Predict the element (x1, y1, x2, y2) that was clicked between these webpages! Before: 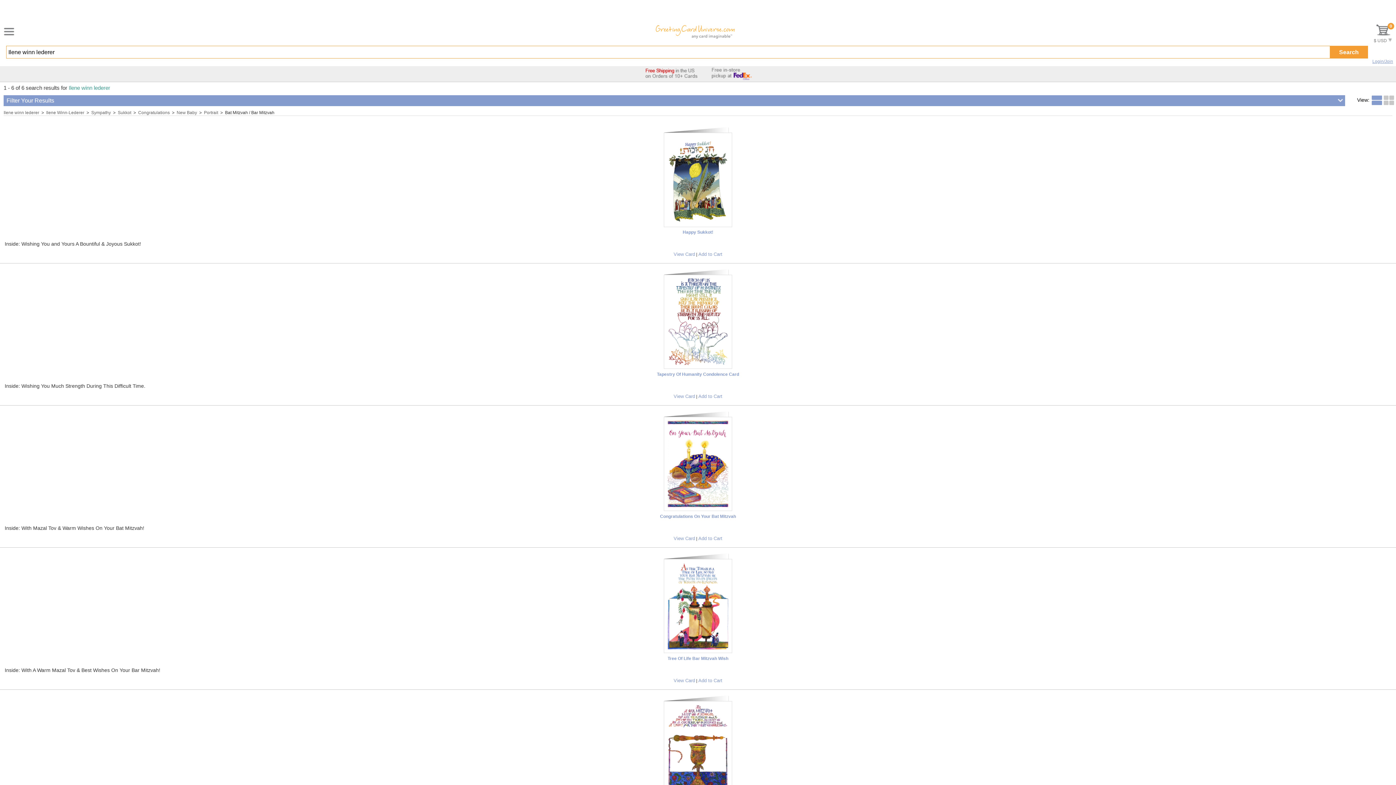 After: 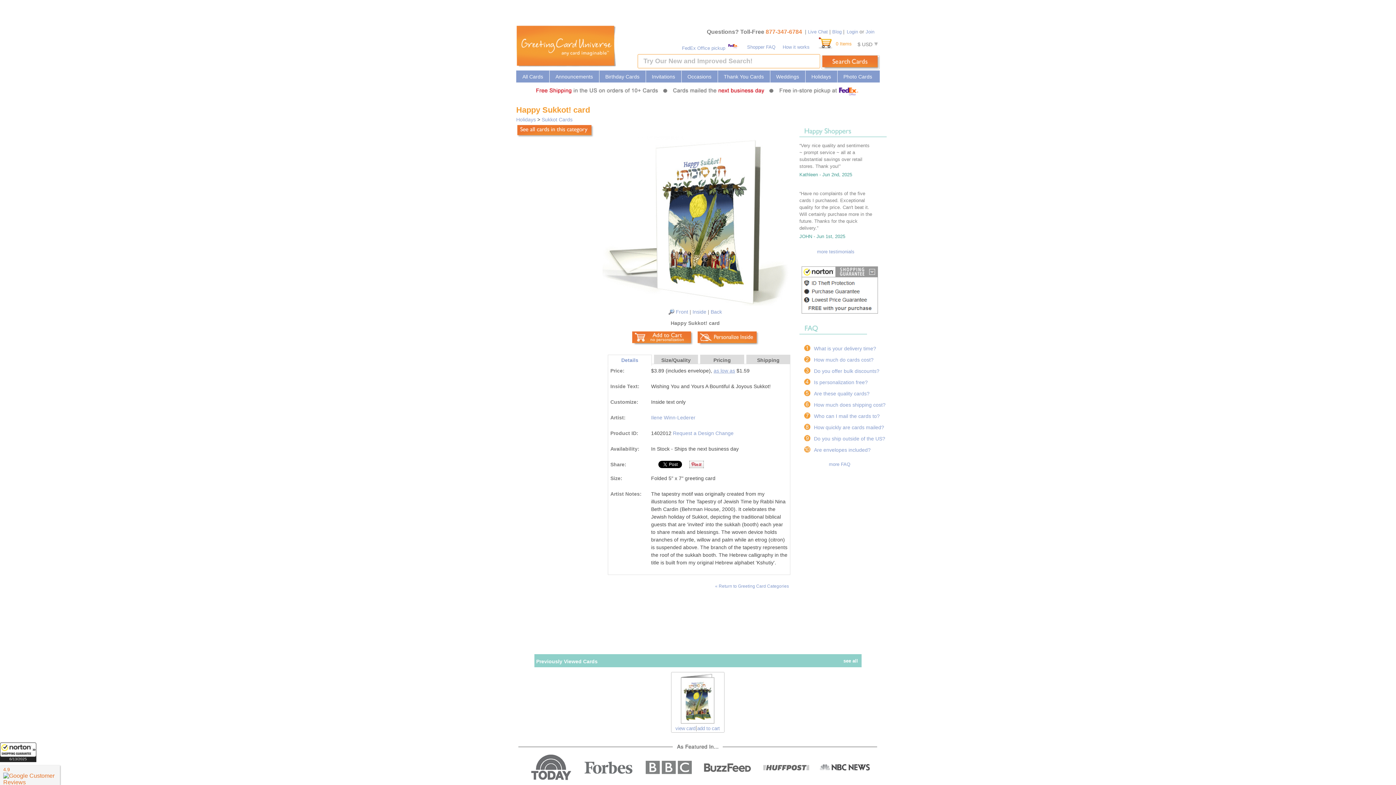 Action: bbox: (664, 127, 732, 228)